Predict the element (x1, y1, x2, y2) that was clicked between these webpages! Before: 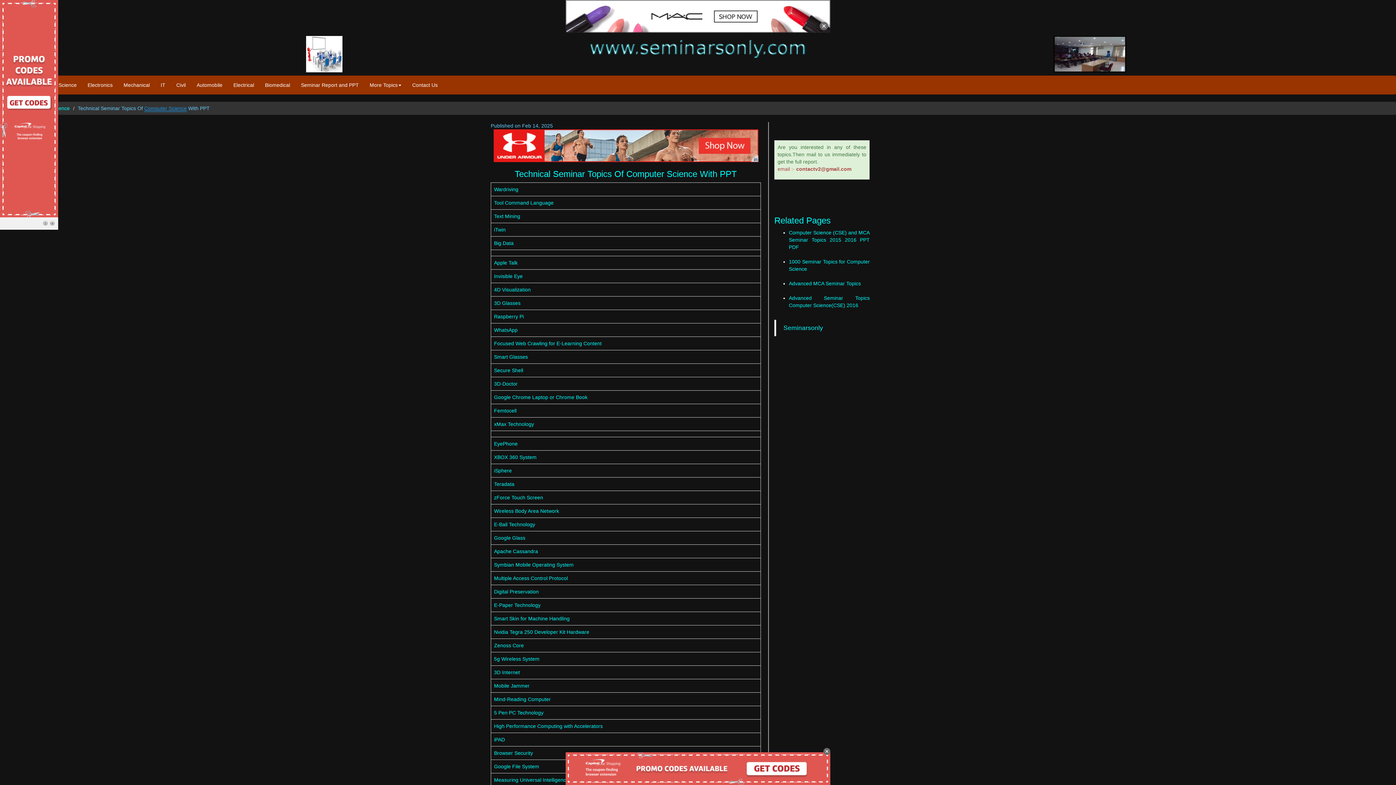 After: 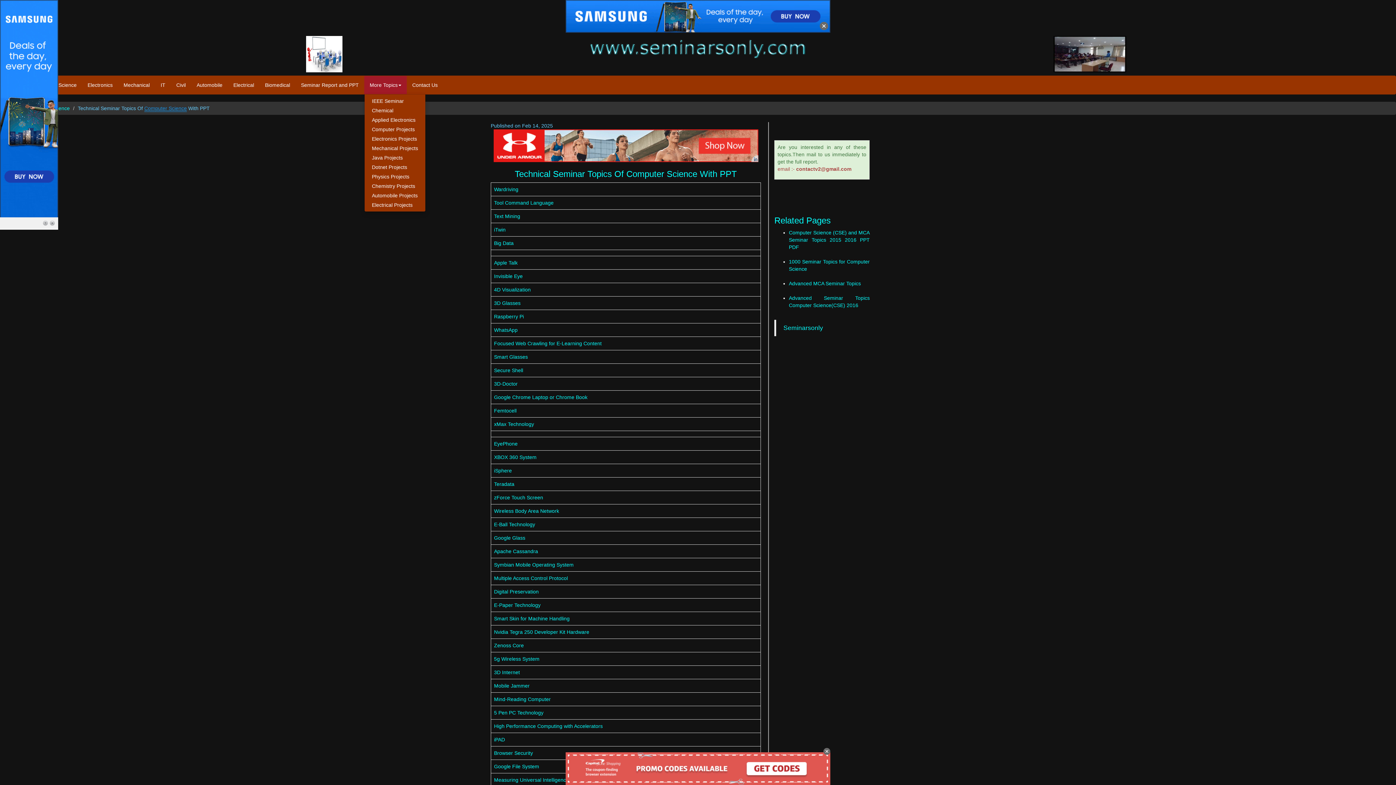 Action: bbox: (364, 76, 406, 94) label: More Topics